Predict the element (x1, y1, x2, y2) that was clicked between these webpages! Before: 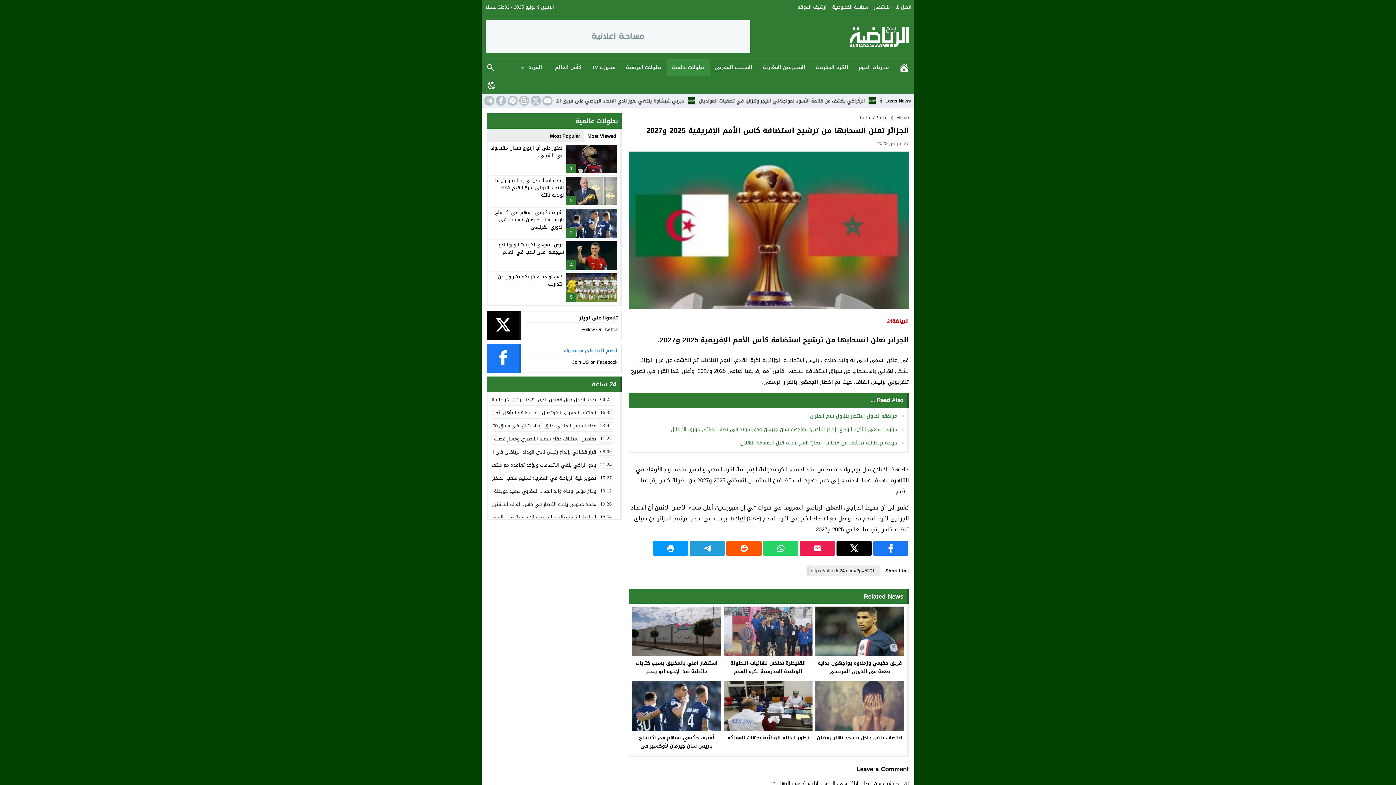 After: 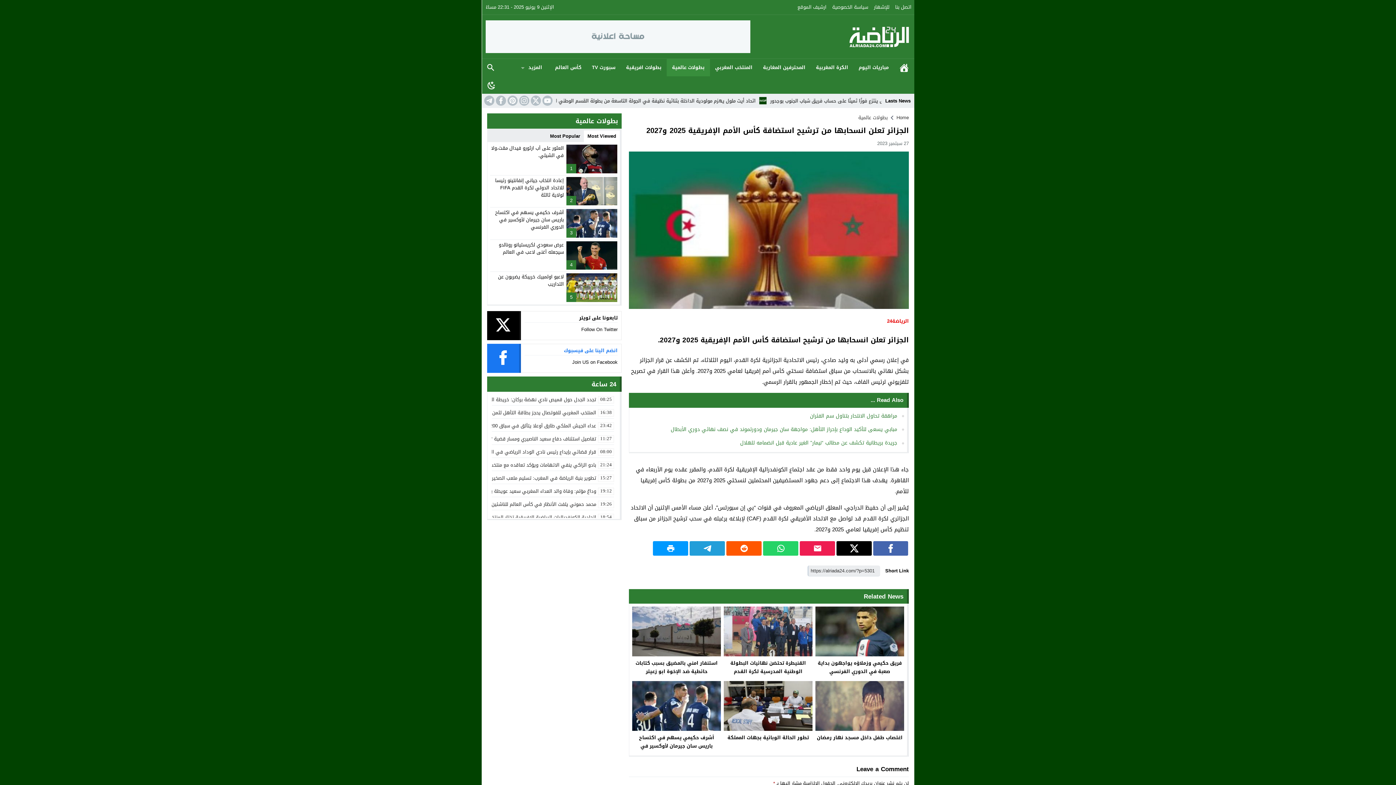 Action: bbox: (875, 544, 906, 552)